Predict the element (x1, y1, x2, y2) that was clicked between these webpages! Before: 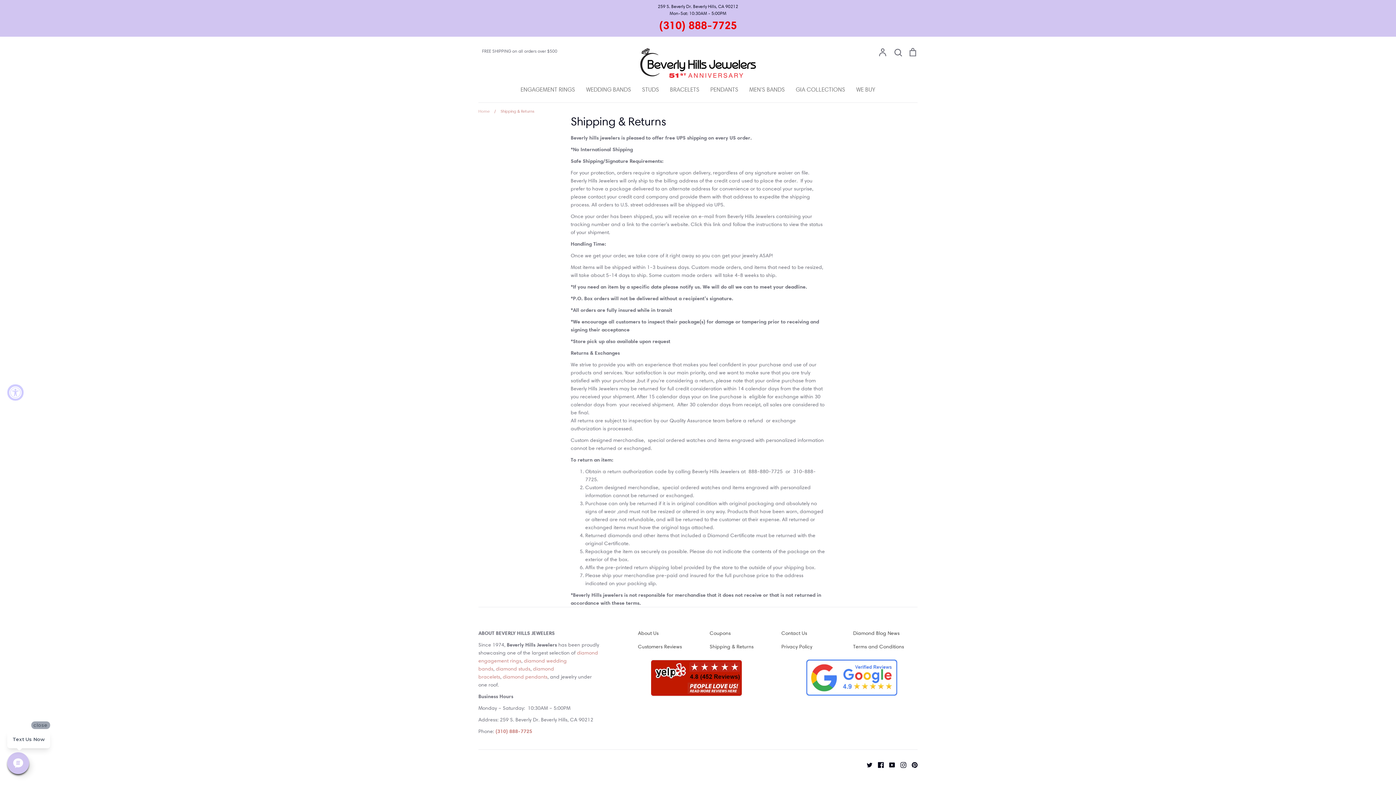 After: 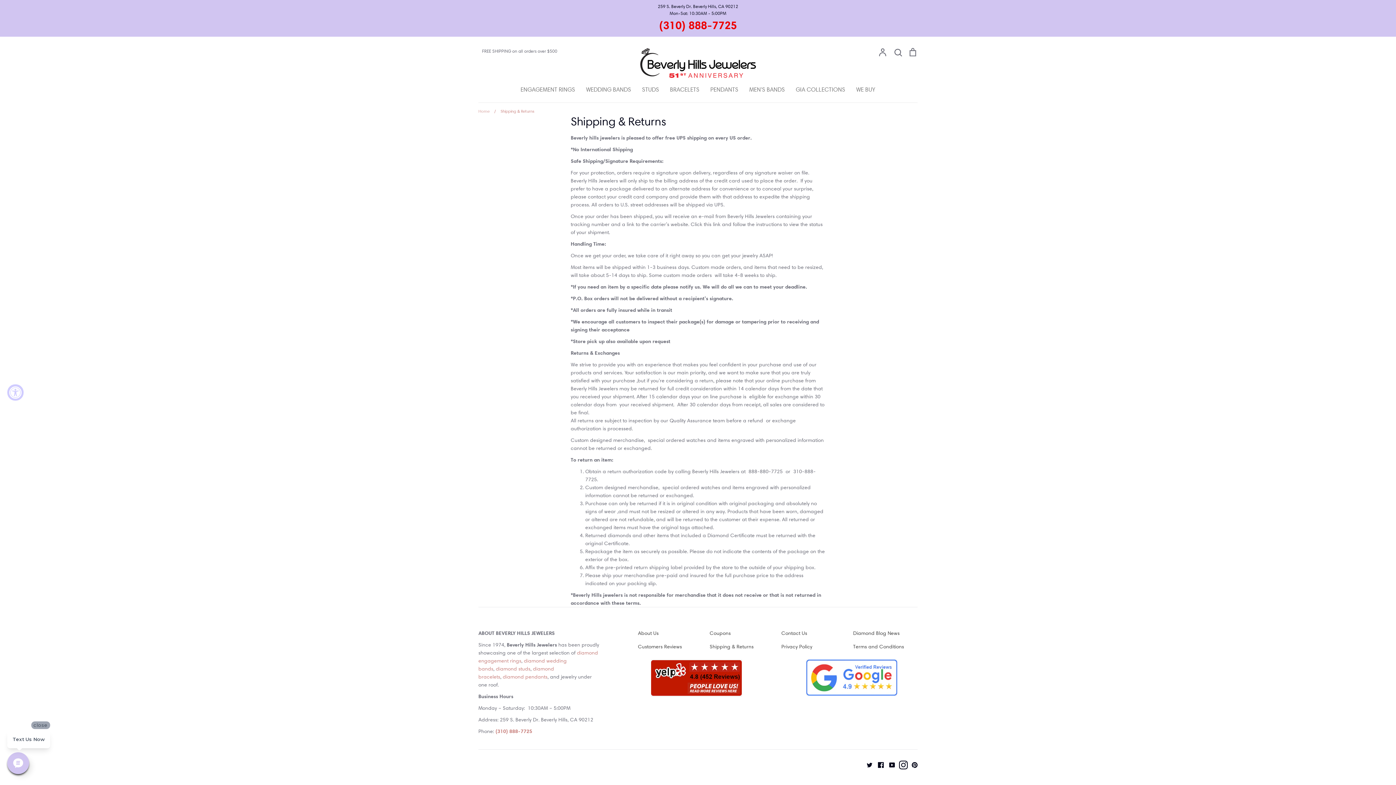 Action: label: Instagram bbox: (895, 761, 906, 768)